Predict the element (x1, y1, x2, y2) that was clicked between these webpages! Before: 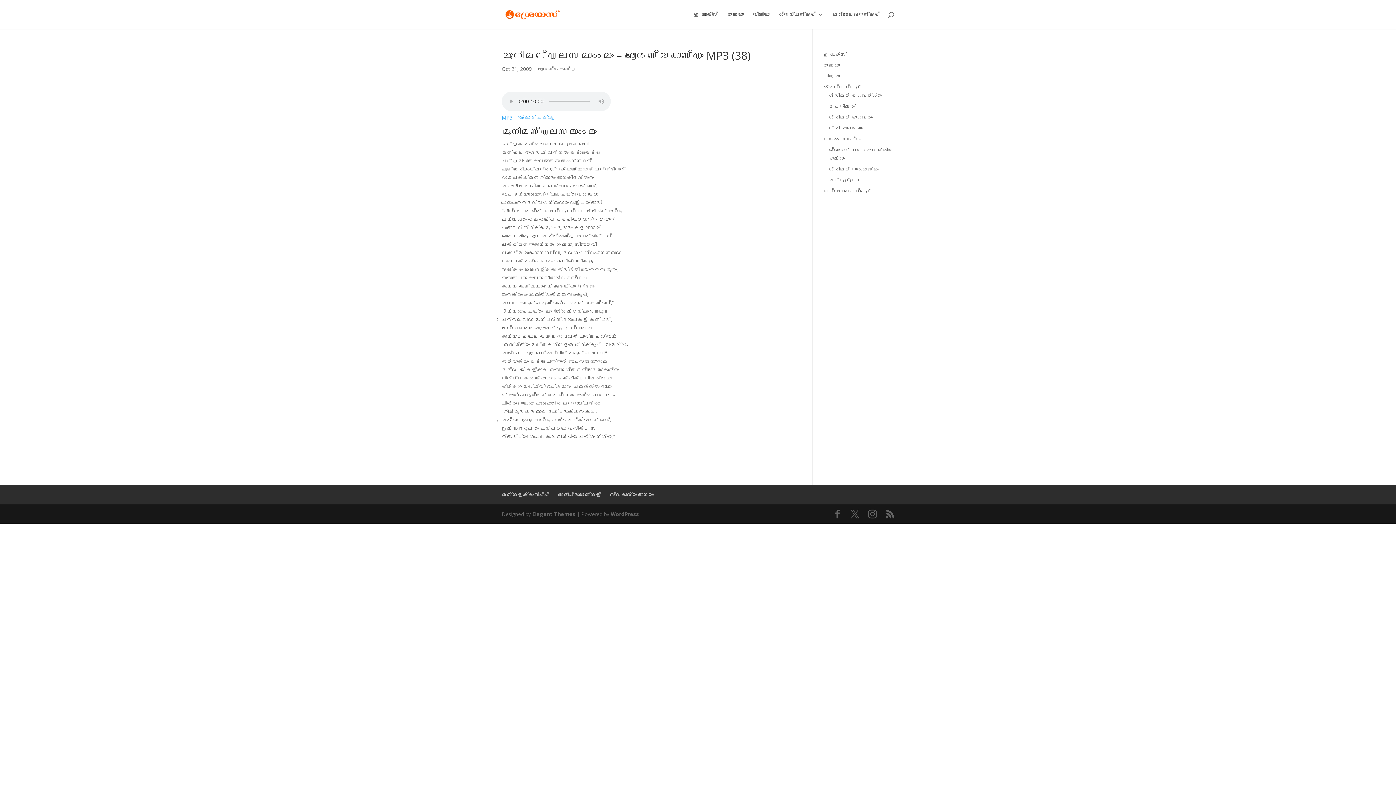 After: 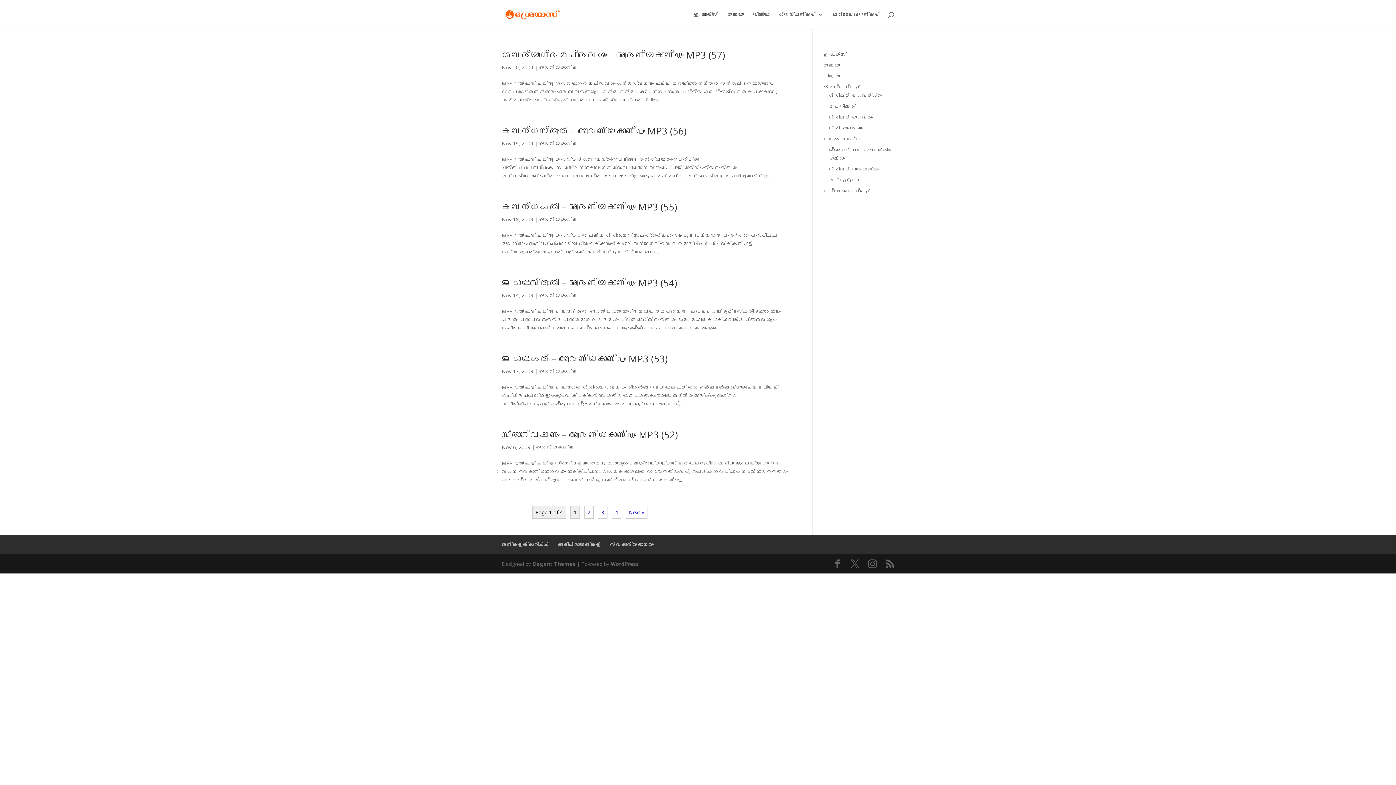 Action: label: ആരണ്യകാണ്ഡം bbox: (537, 65, 575, 72)